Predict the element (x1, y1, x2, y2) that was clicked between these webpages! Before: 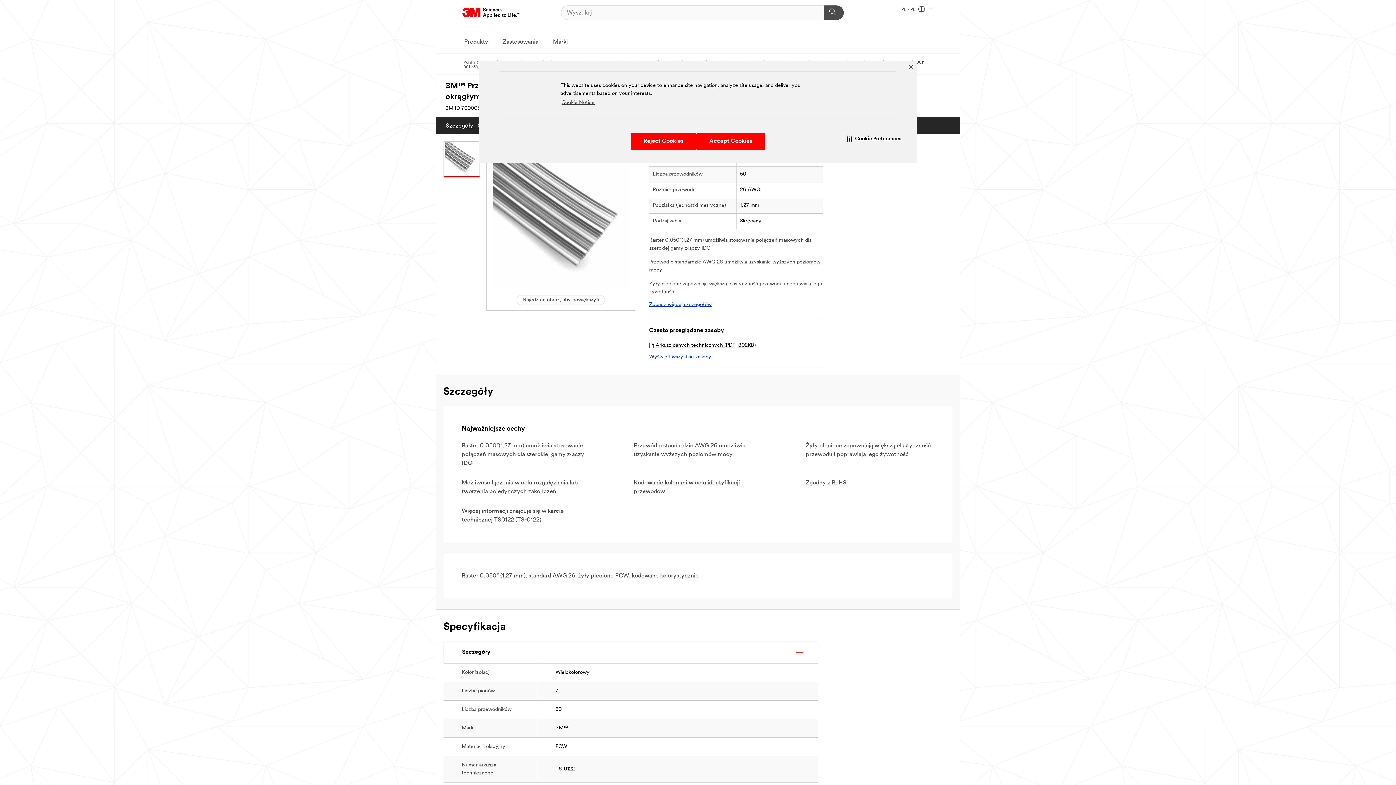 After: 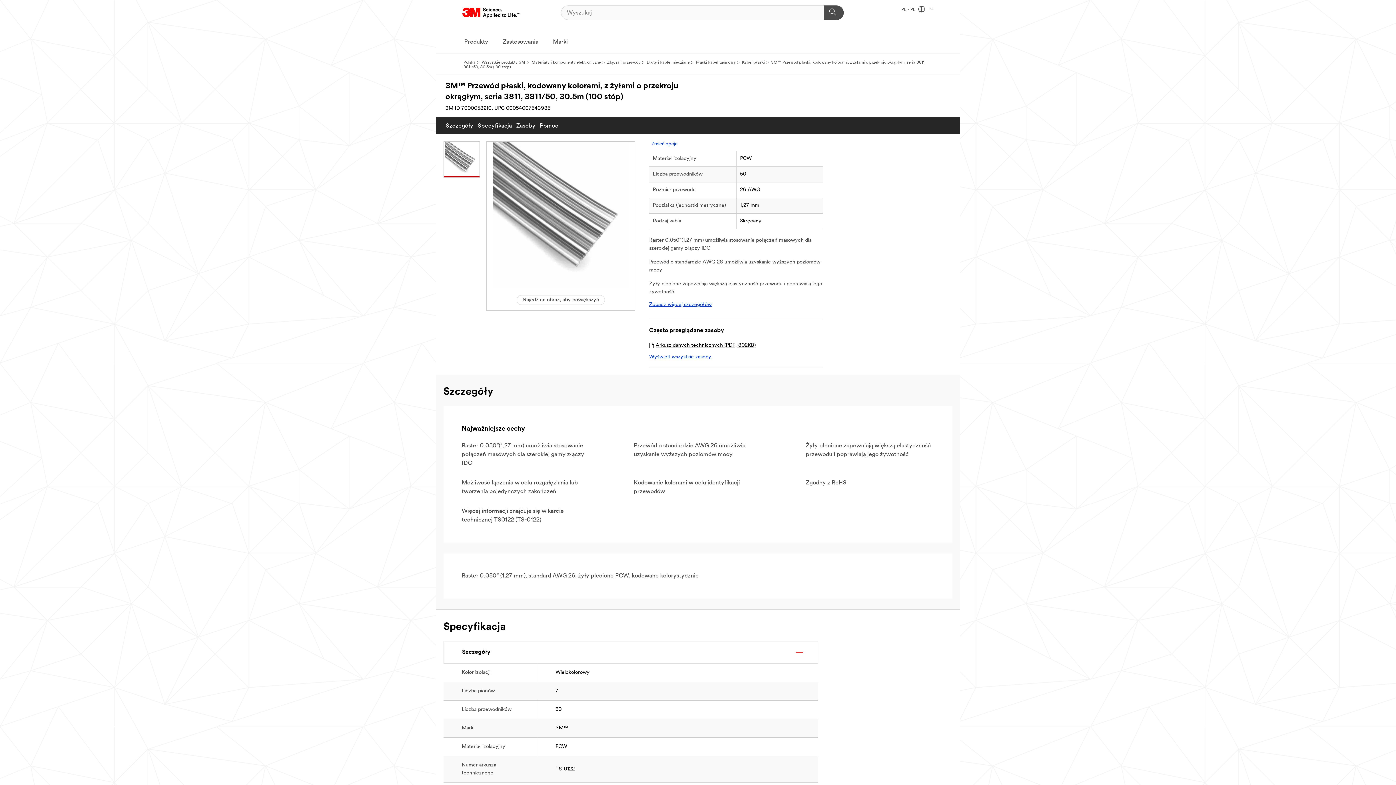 Action: bbox: (630, 133, 696, 149) label: Reject Cookies